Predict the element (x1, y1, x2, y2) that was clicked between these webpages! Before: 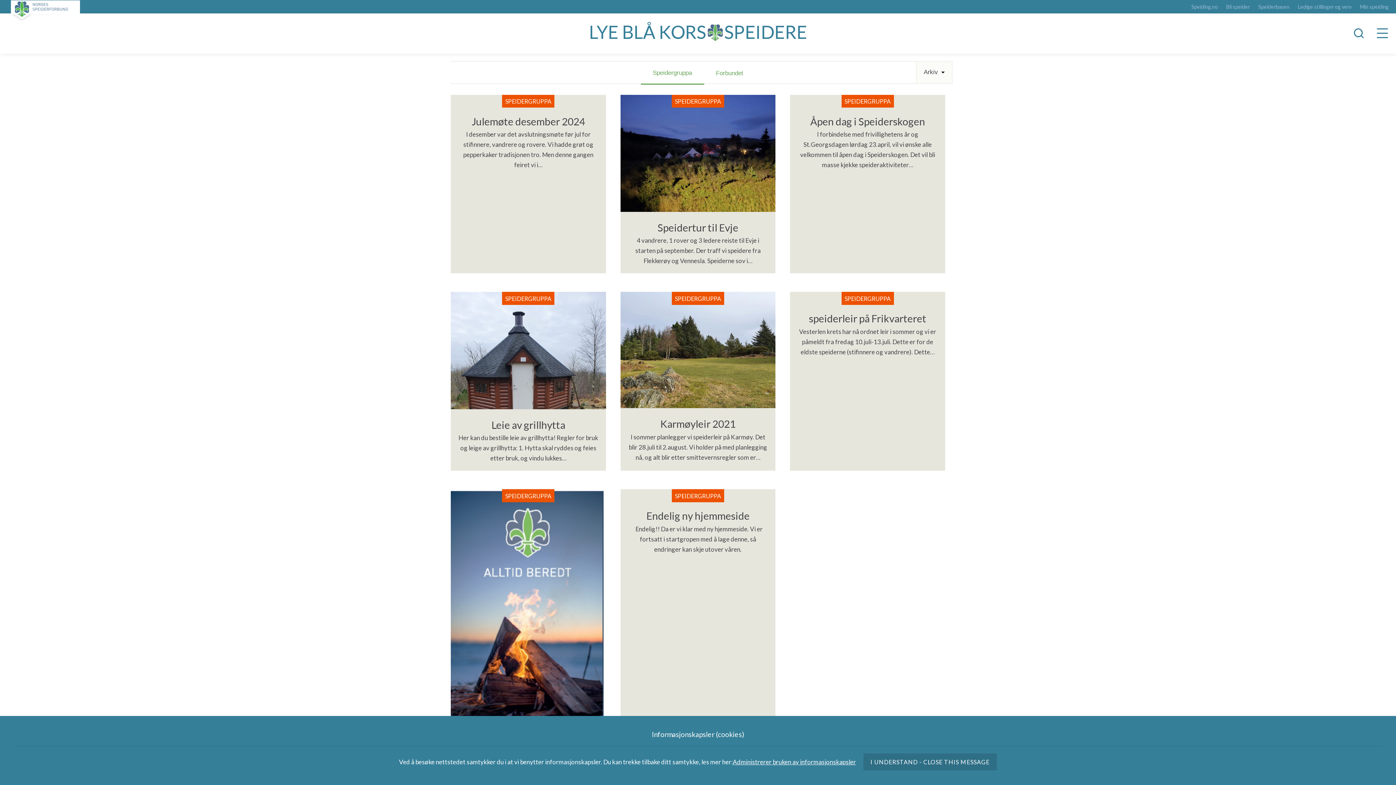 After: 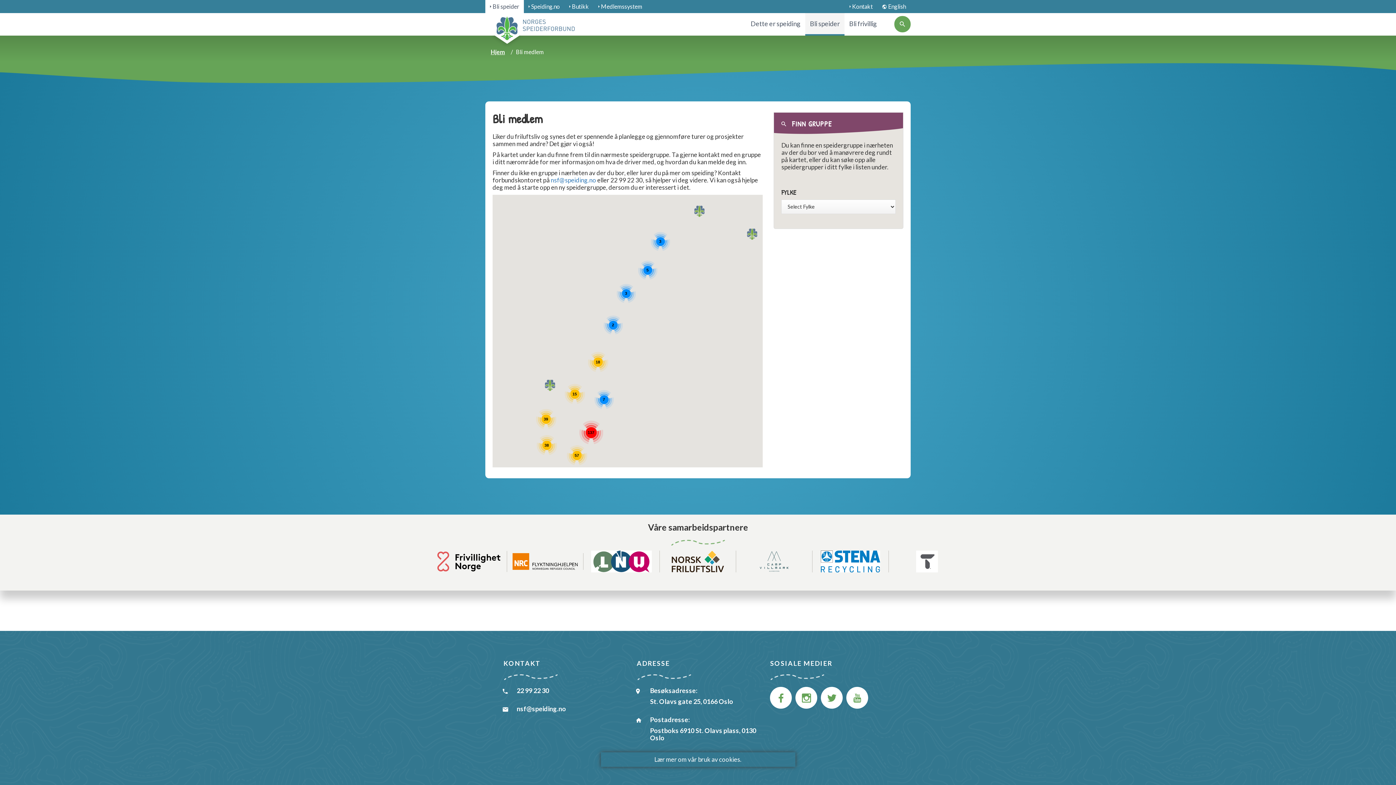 Action: bbox: (1226, 4, 1250, 9) label: Bli speider